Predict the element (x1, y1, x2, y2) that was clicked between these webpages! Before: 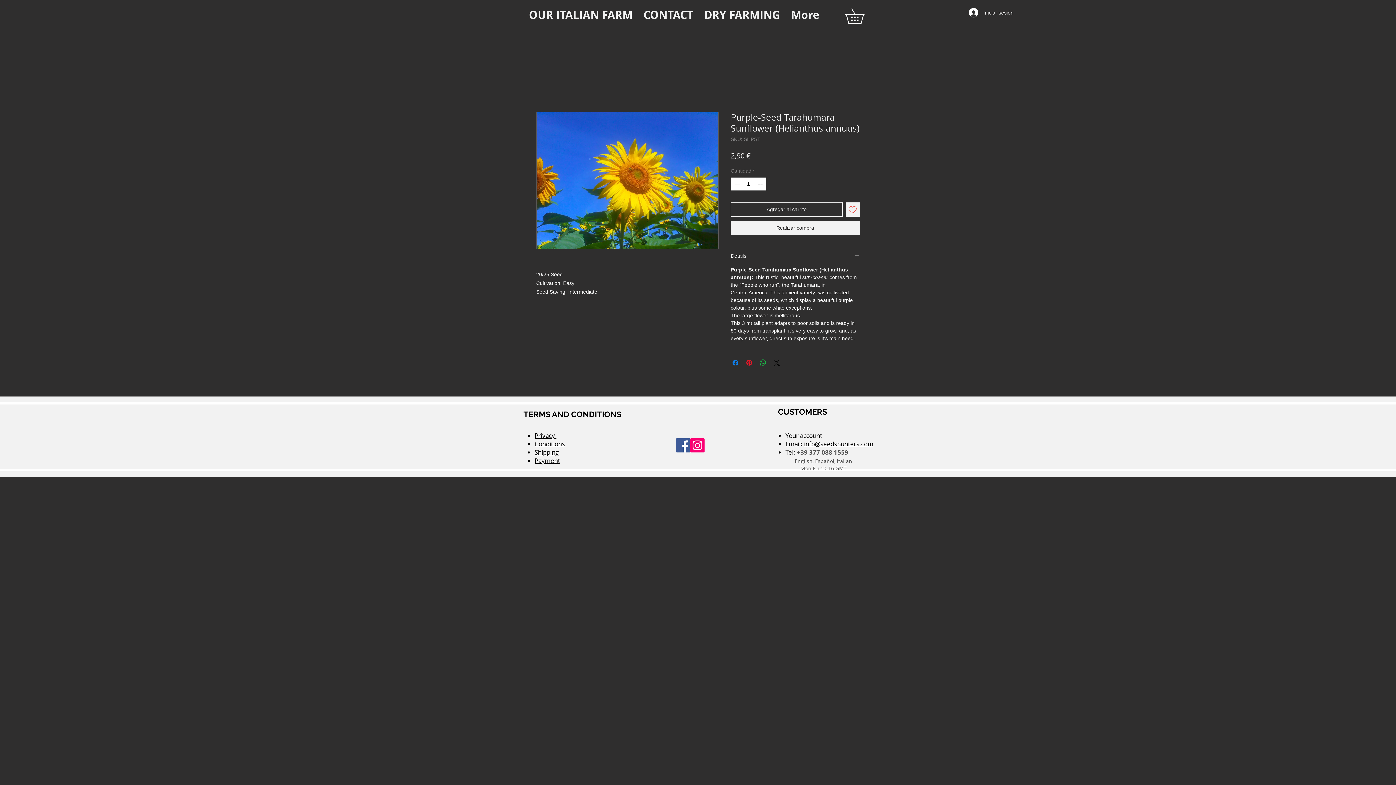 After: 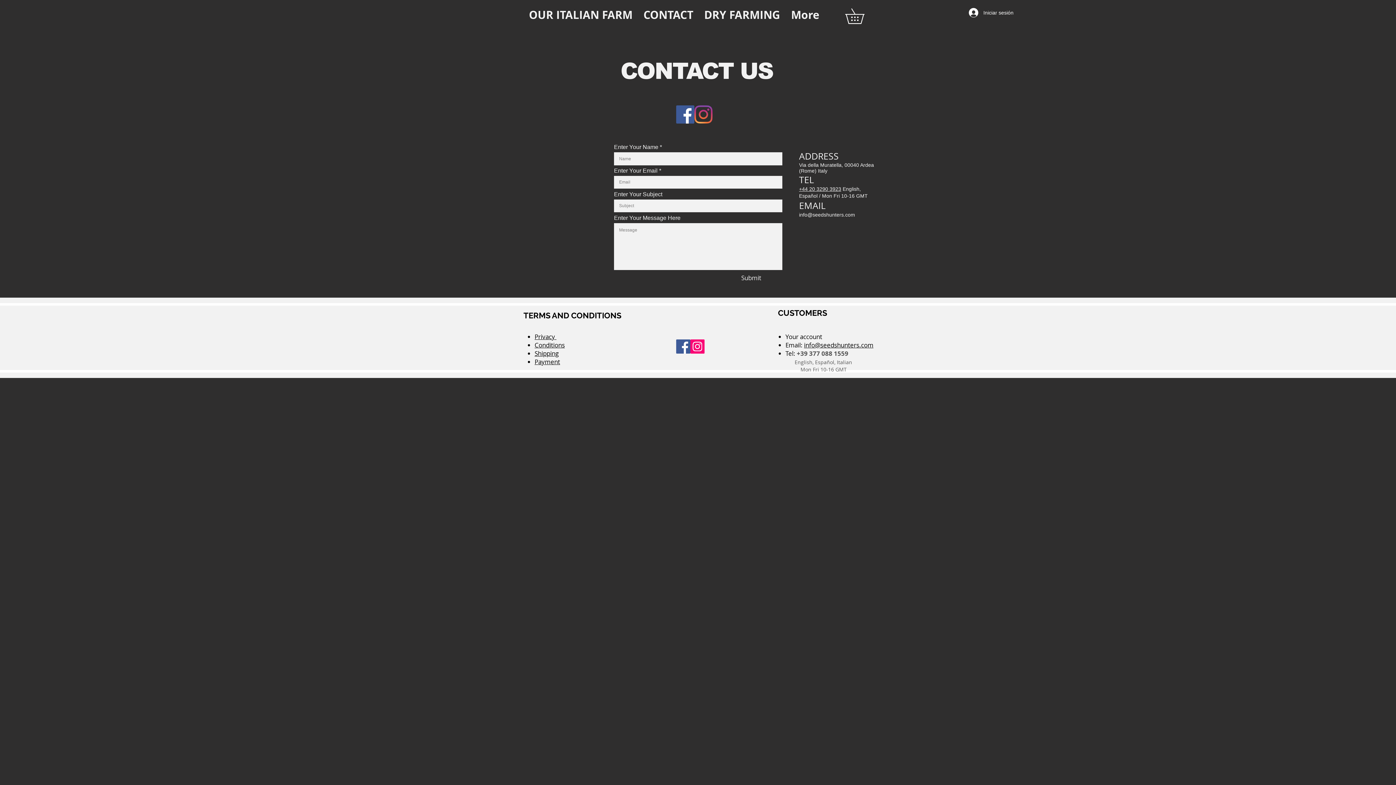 Action: bbox: (638, 7, 698, 18) label: CONTACT